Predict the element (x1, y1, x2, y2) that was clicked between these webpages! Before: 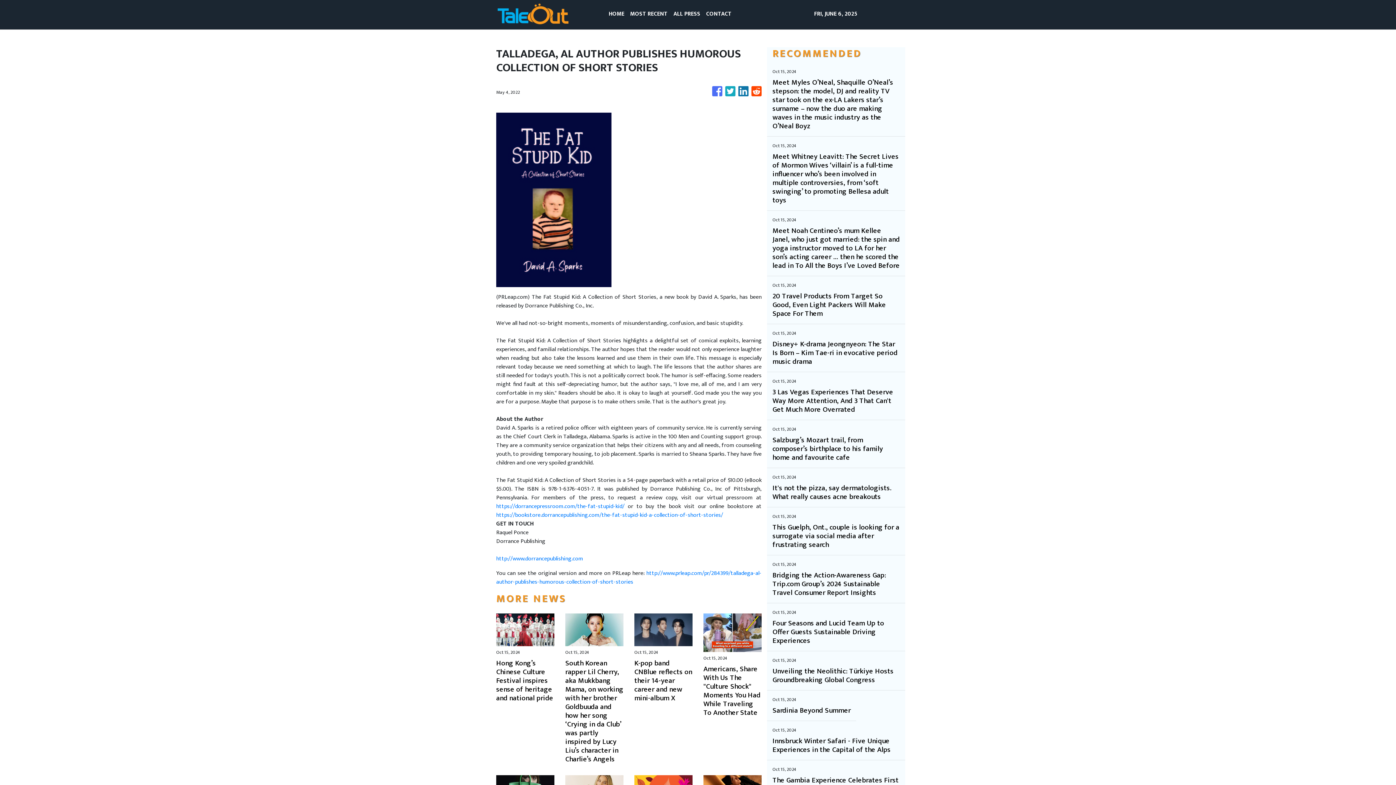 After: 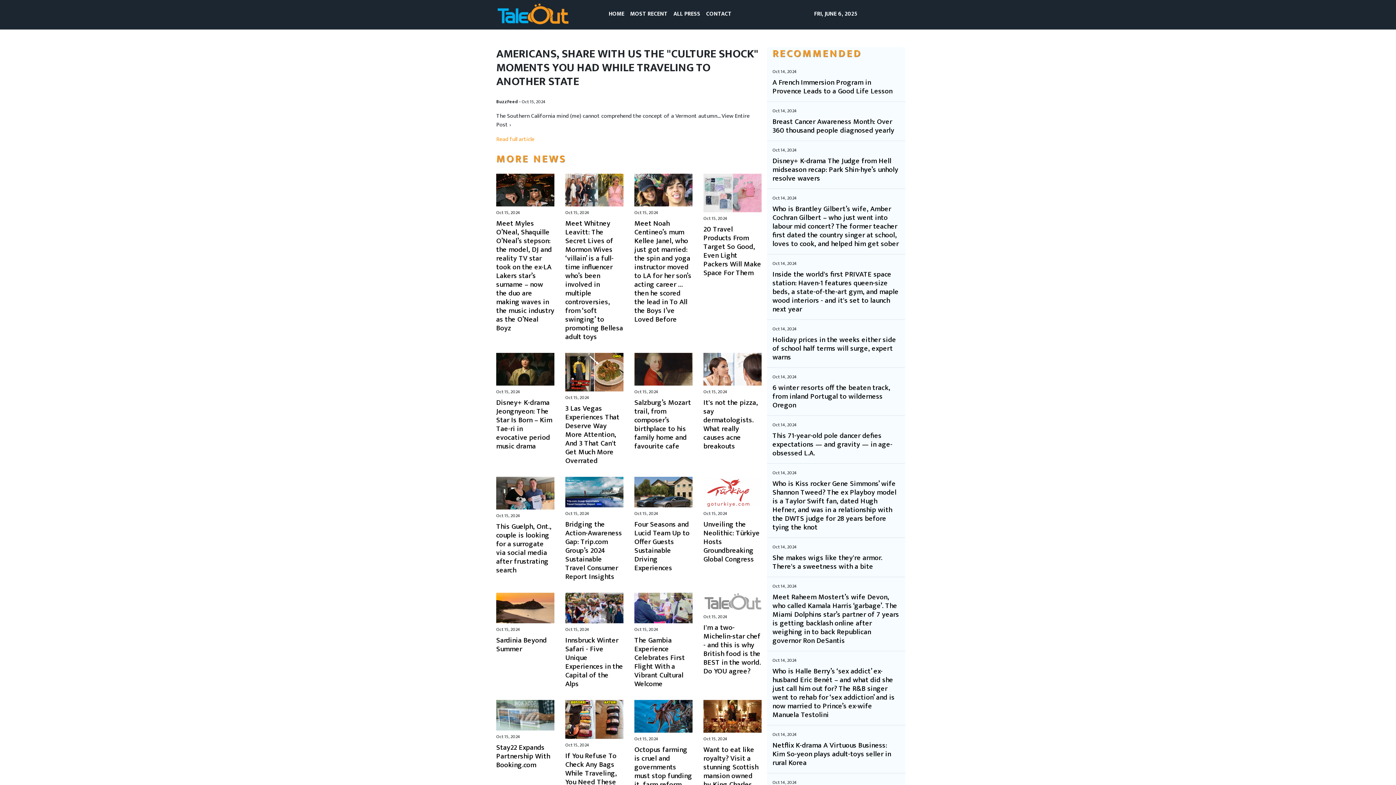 Action: label: Americans, Share With Us The "Culture Shock" Moments You Had While Traveling To Another State bbox: (703, 665, 761, 717)